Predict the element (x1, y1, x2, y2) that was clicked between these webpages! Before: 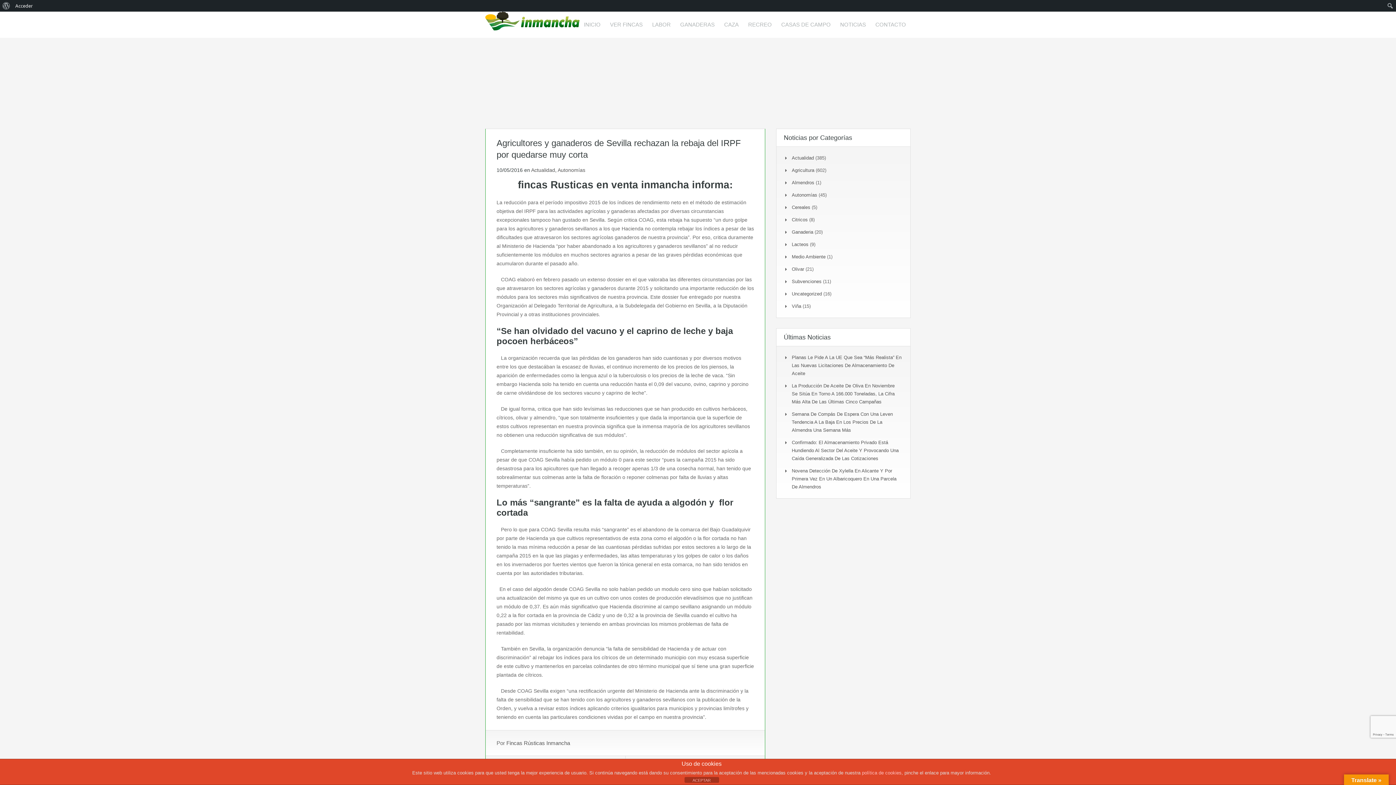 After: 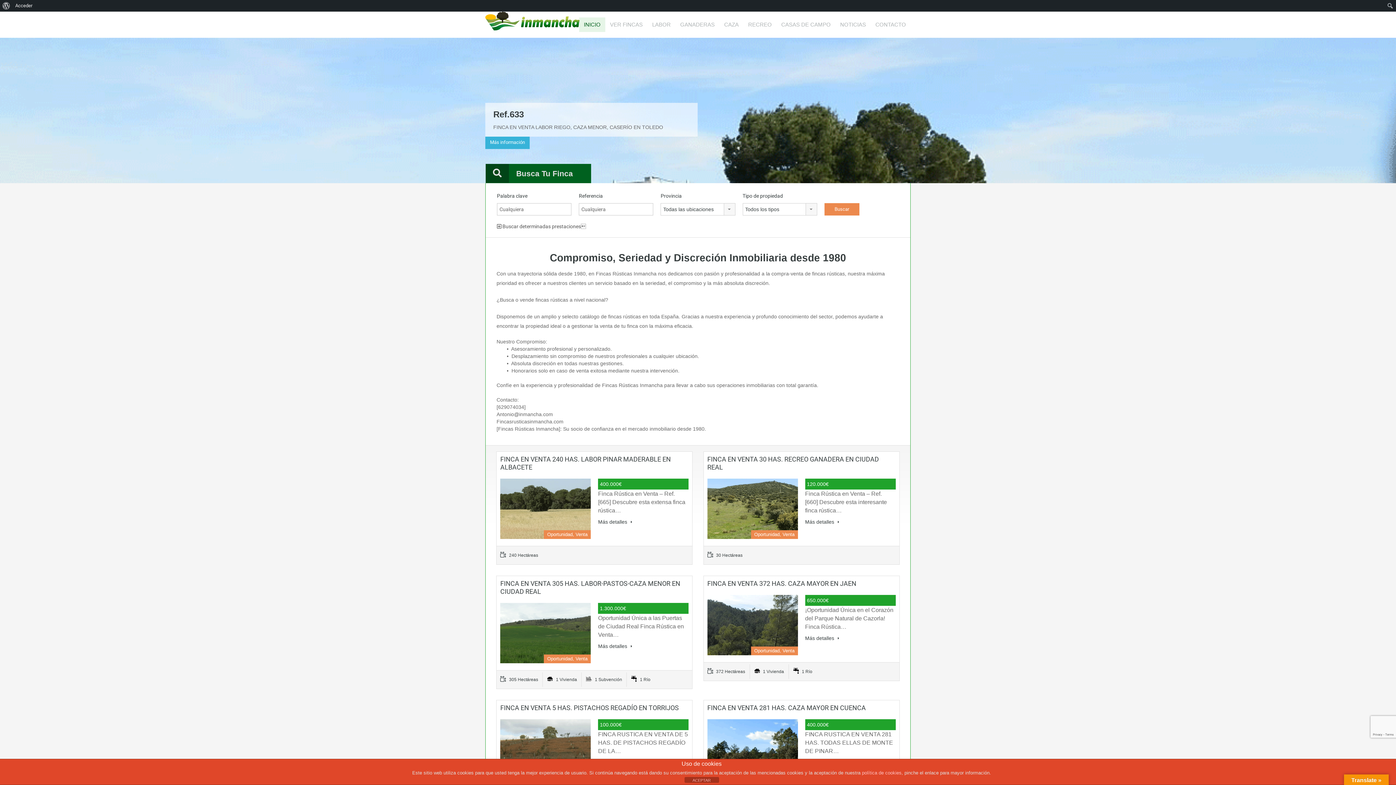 Action: label: INICIO bbox: (579, 17, 605, 31)